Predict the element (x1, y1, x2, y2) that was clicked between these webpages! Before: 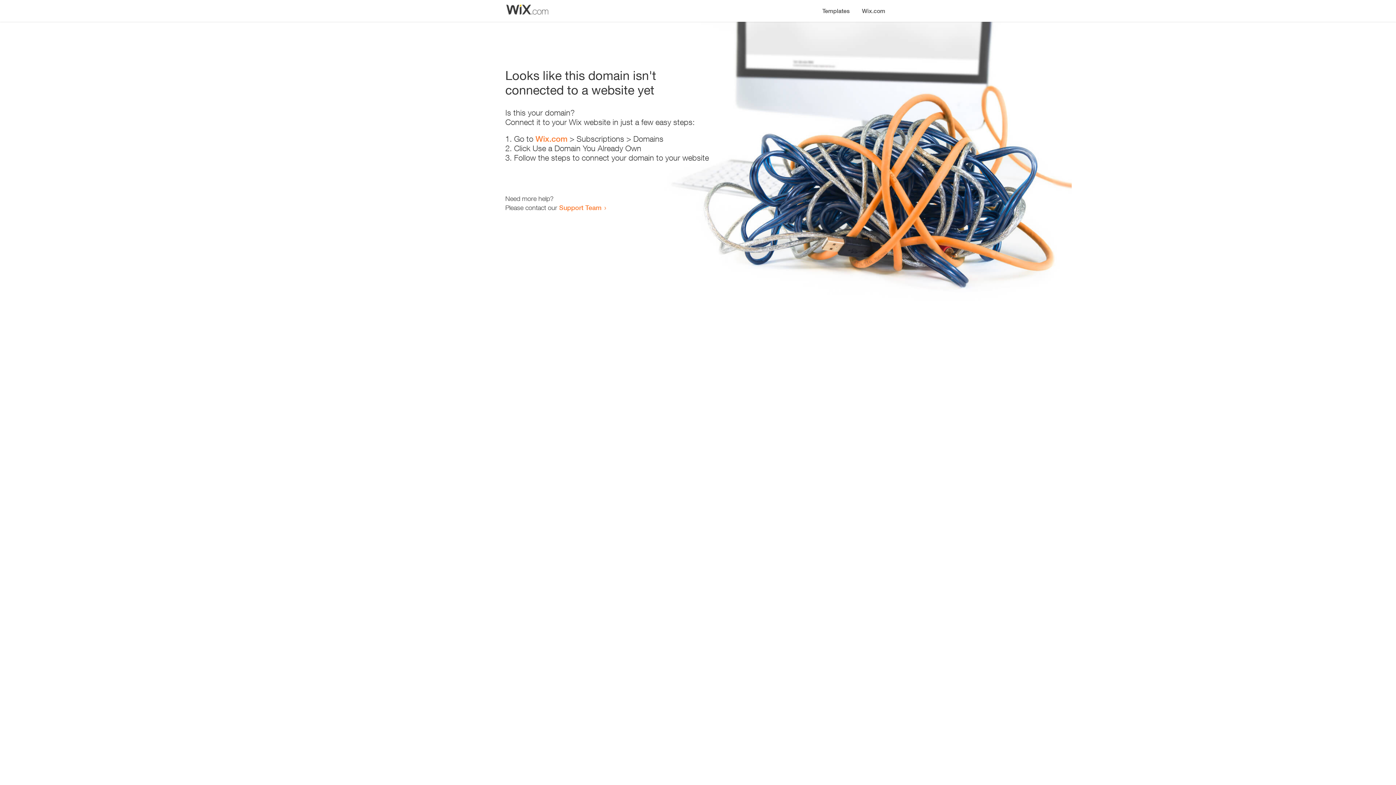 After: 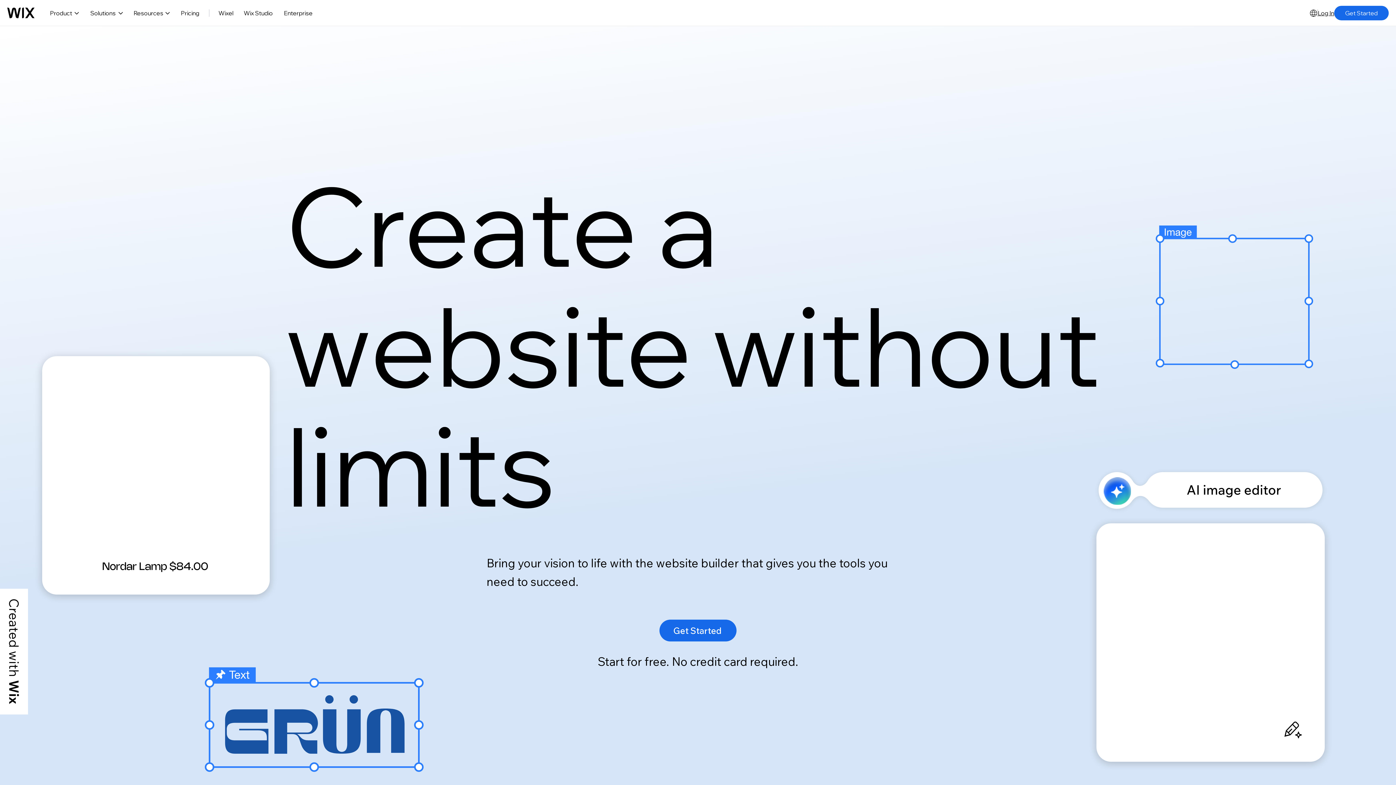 Action: label: Wix.com bbox: (535, 134, 567, 143)